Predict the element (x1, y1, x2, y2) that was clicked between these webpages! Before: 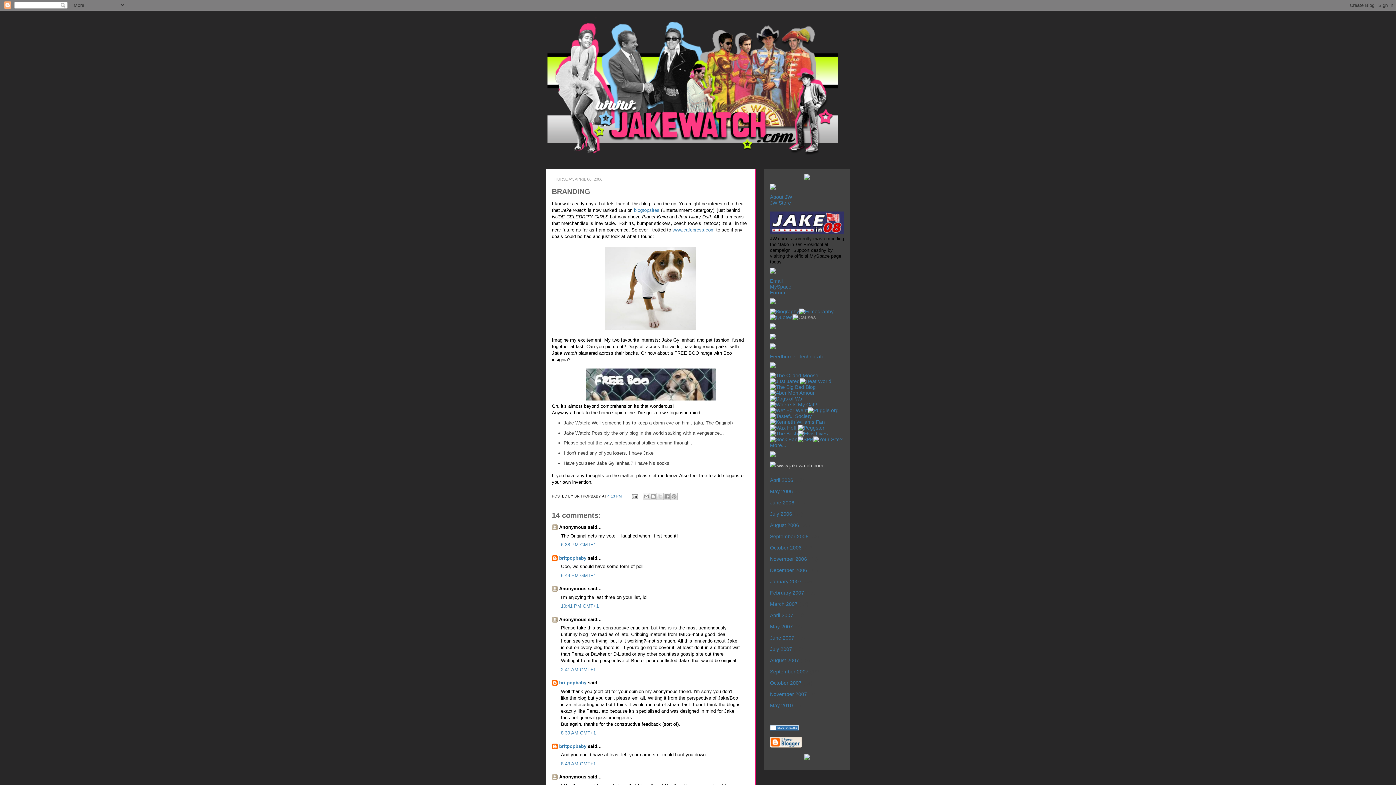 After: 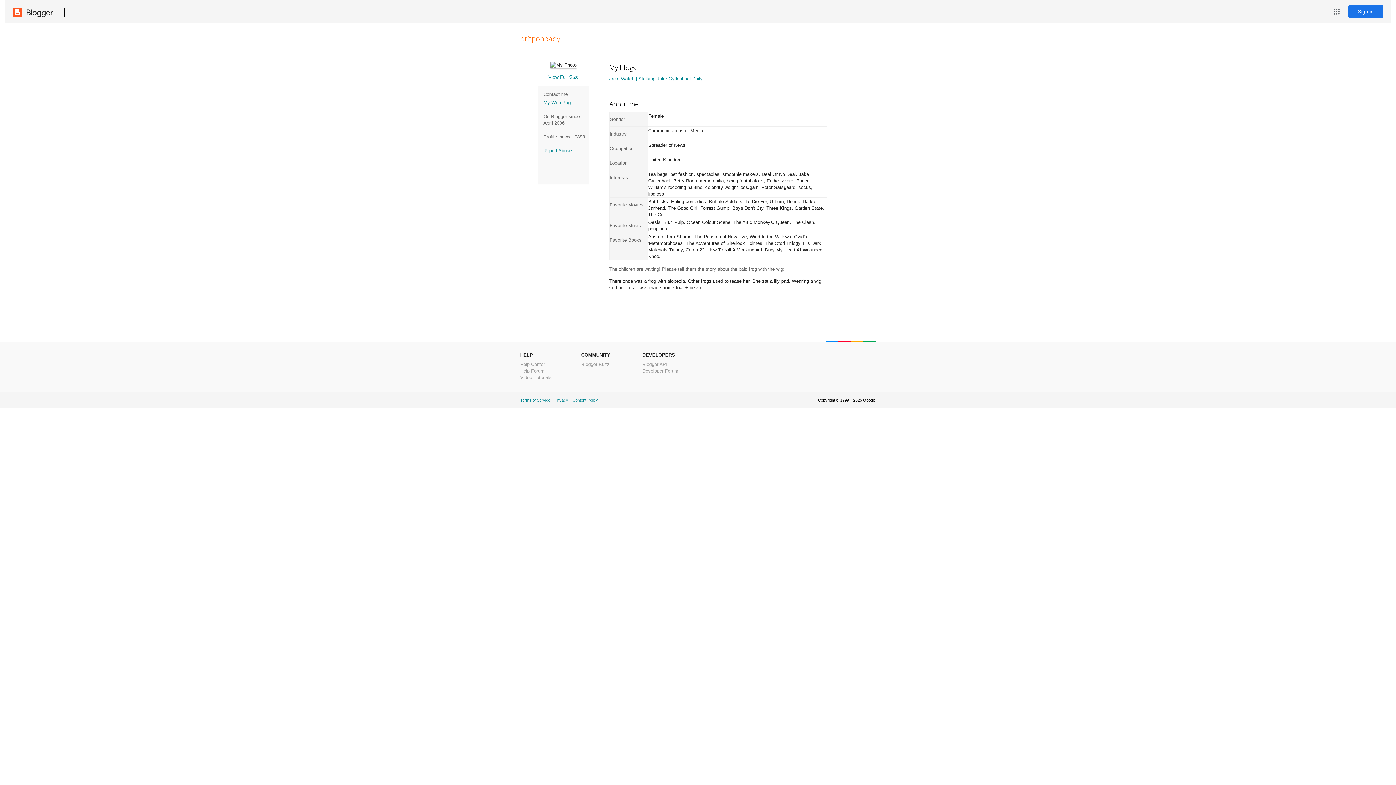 Action: bbox: (559, 680, 586, 685) label: britpopbaby